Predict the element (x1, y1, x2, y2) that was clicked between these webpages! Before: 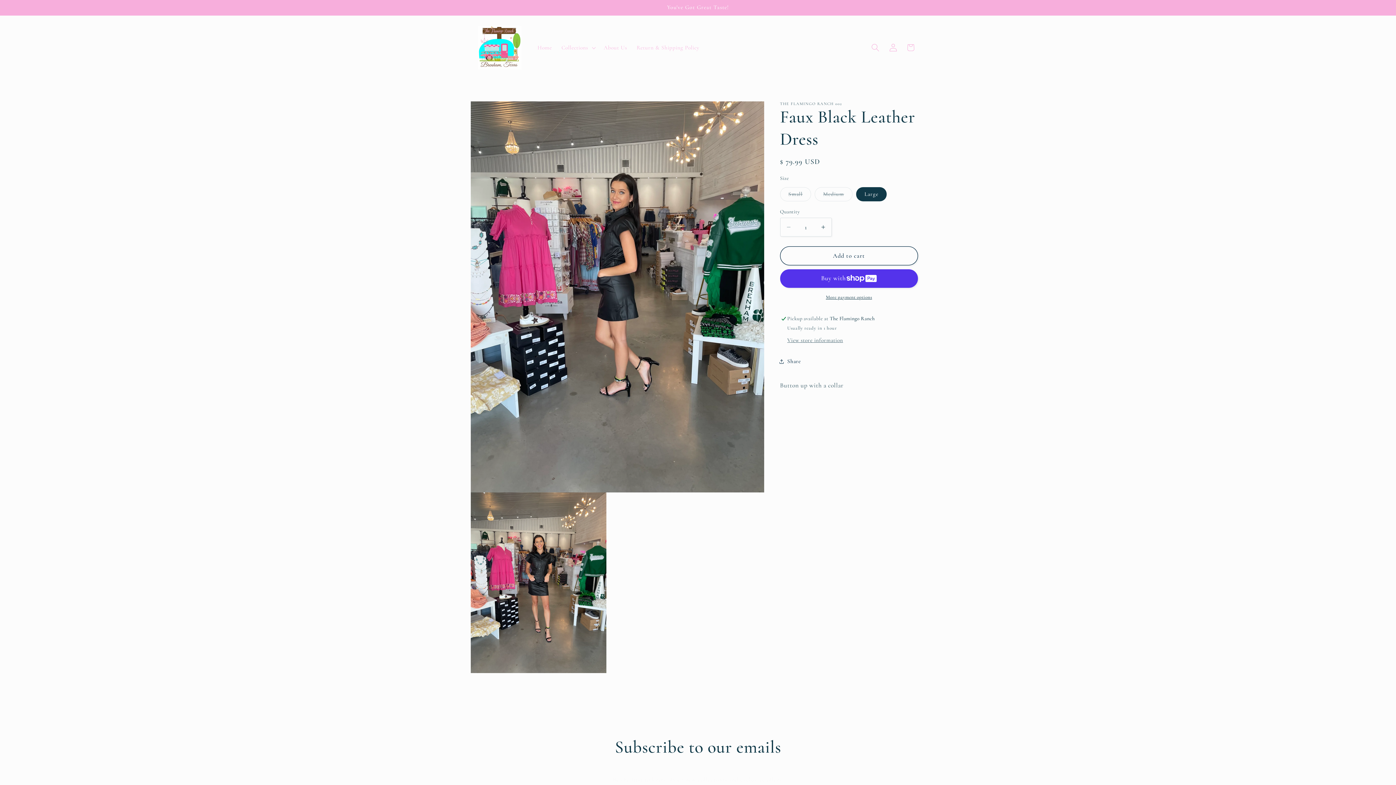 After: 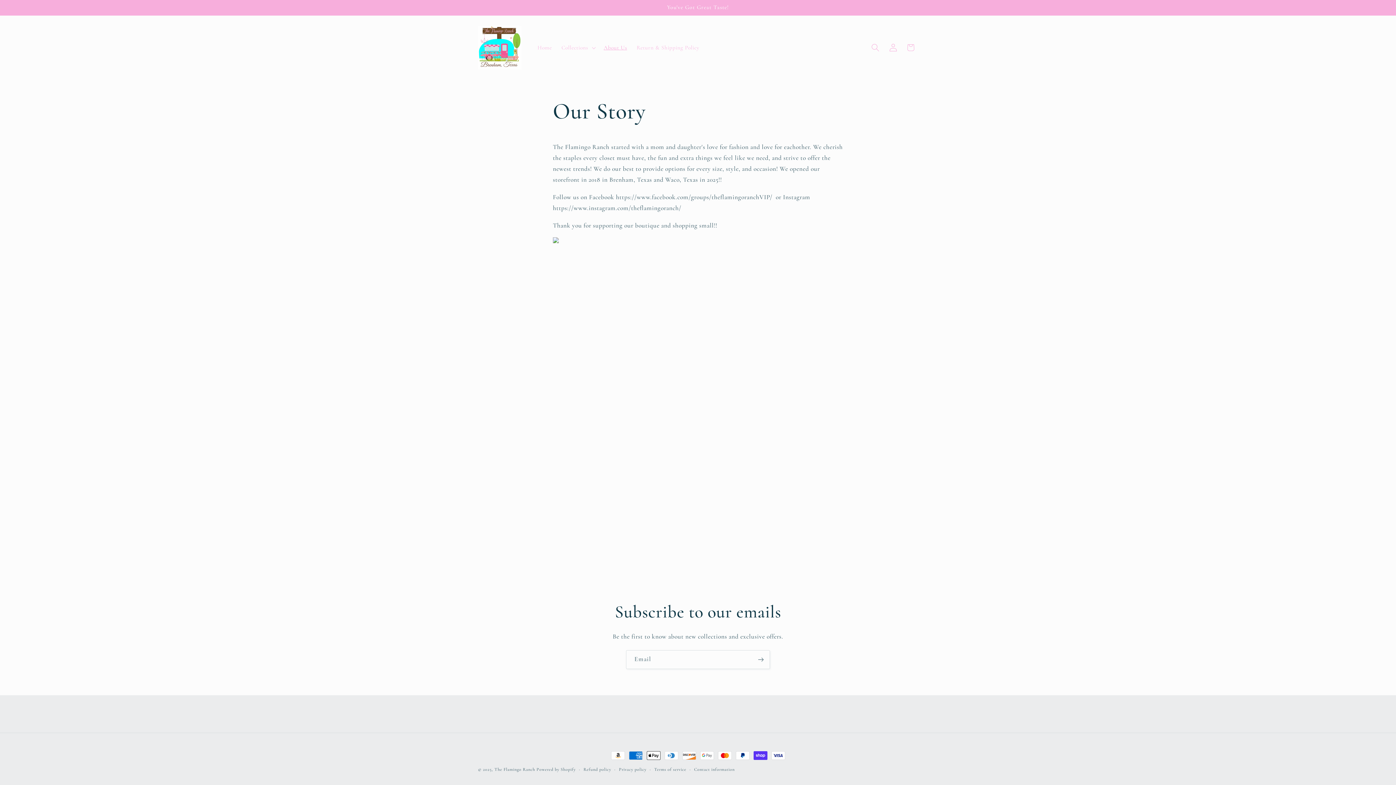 Action: label: About Us bbox: (599, 39, 632, 55)